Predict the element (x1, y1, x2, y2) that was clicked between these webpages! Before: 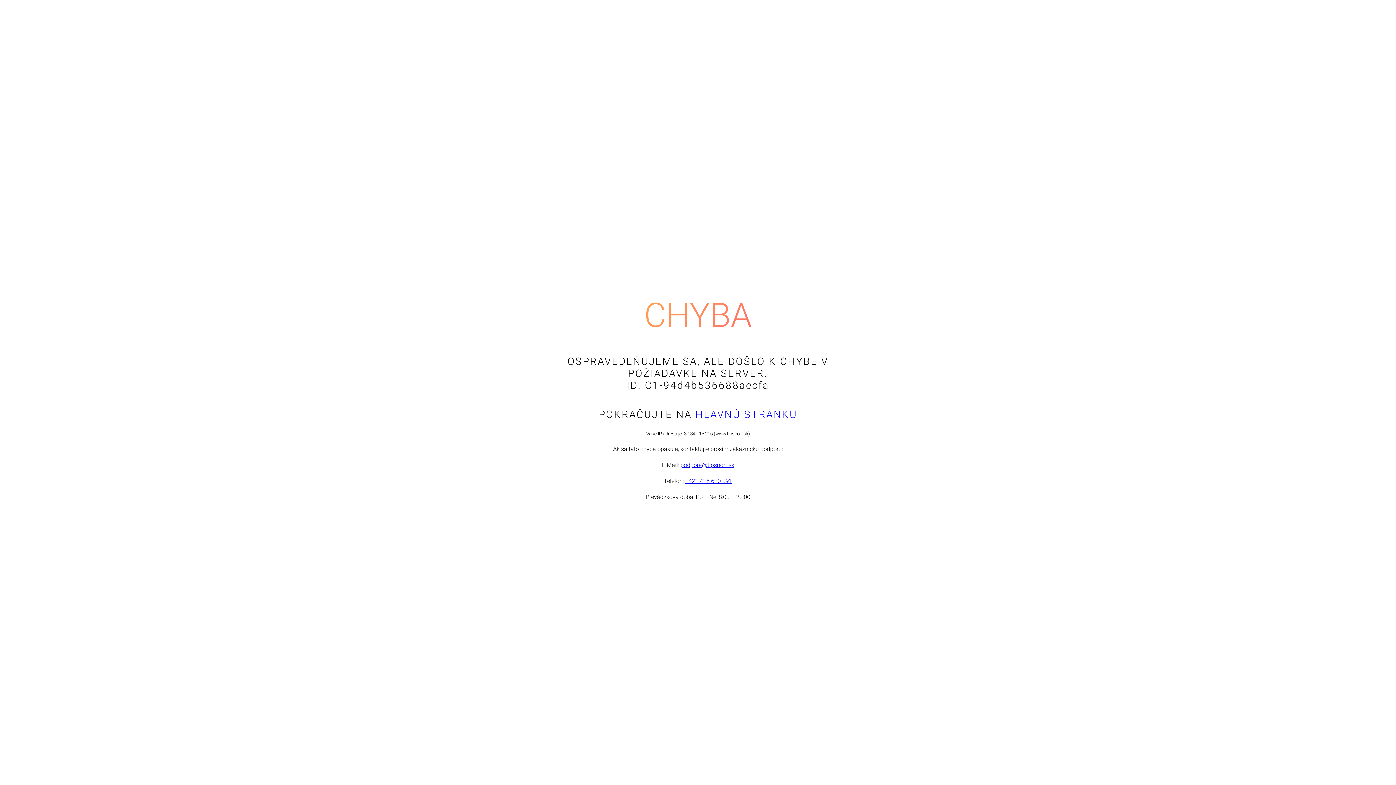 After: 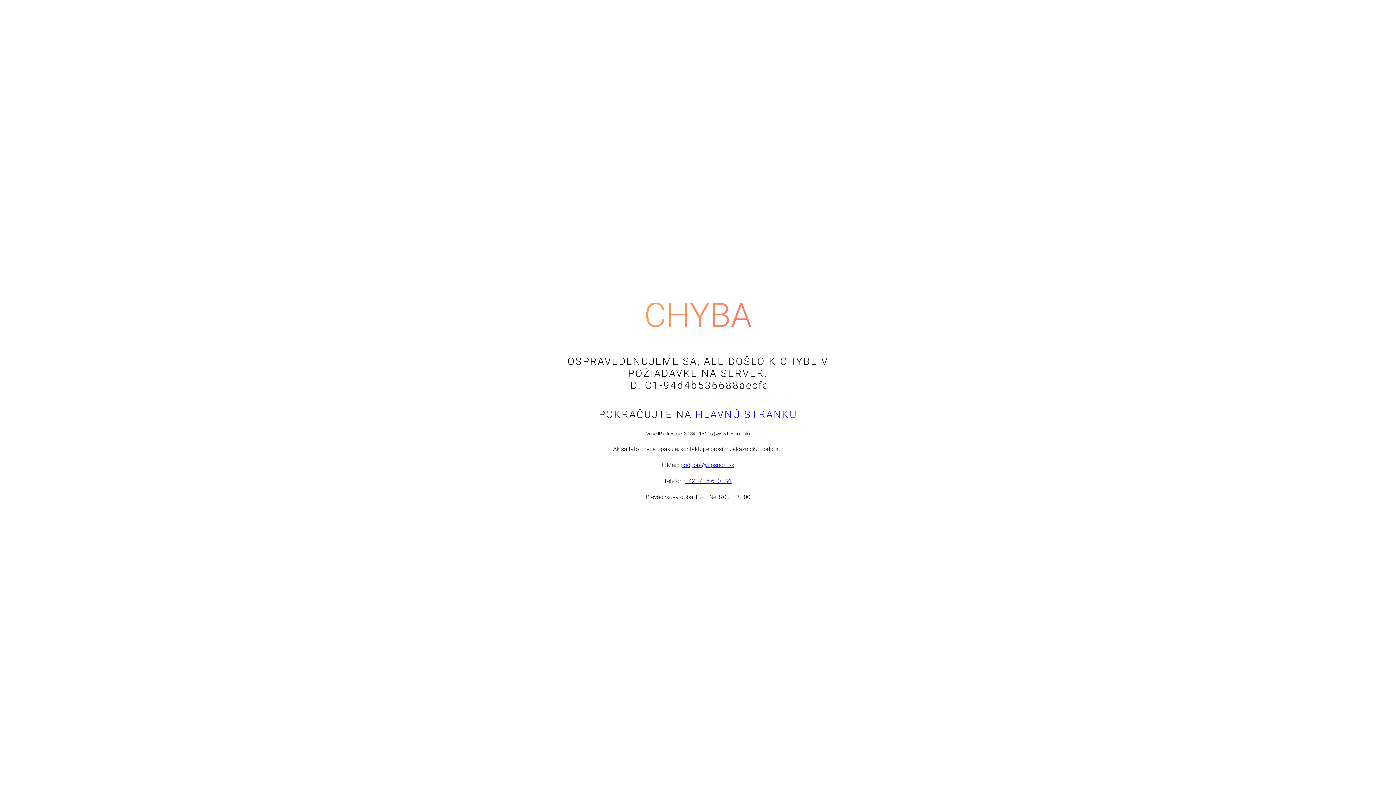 Action: bbox: (685, 477, 732, 484) label: +421 415 620 091